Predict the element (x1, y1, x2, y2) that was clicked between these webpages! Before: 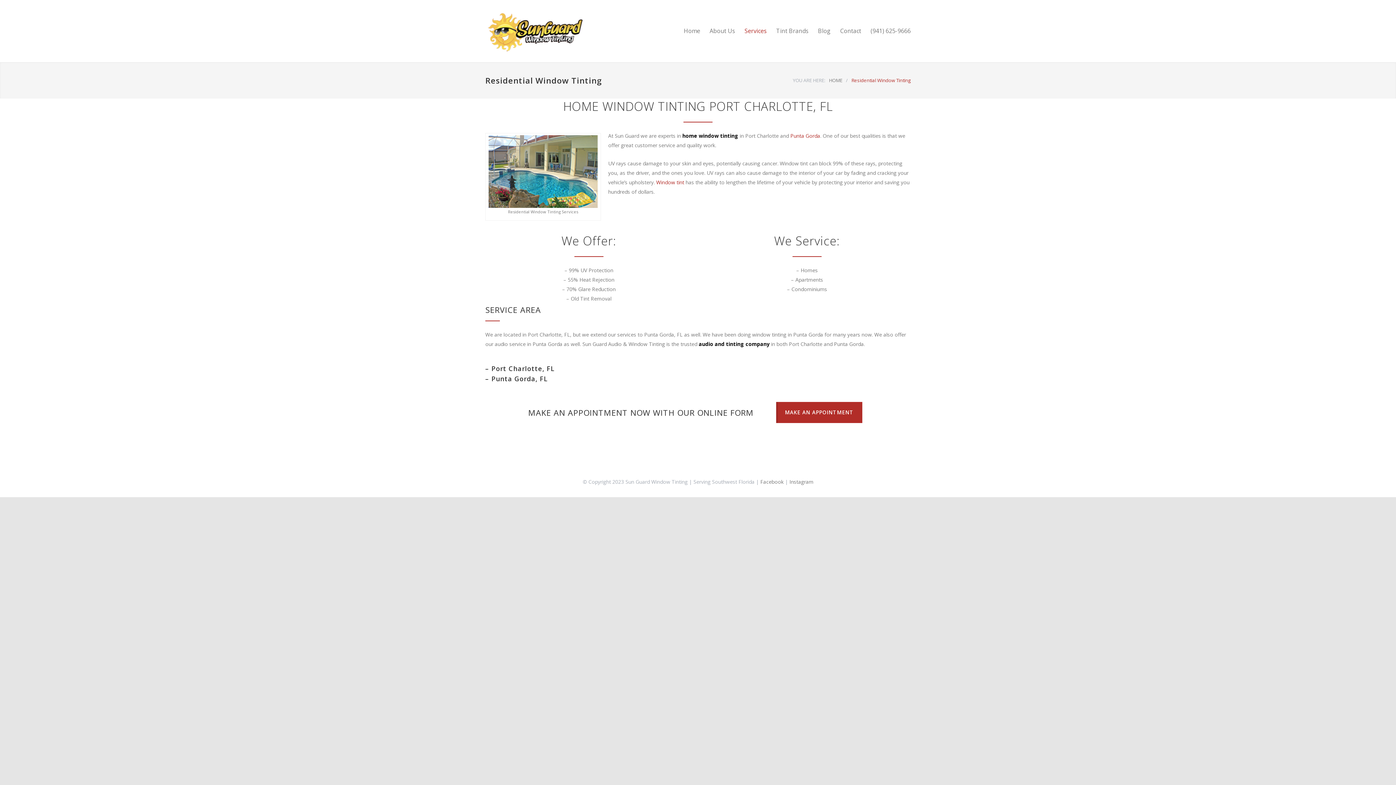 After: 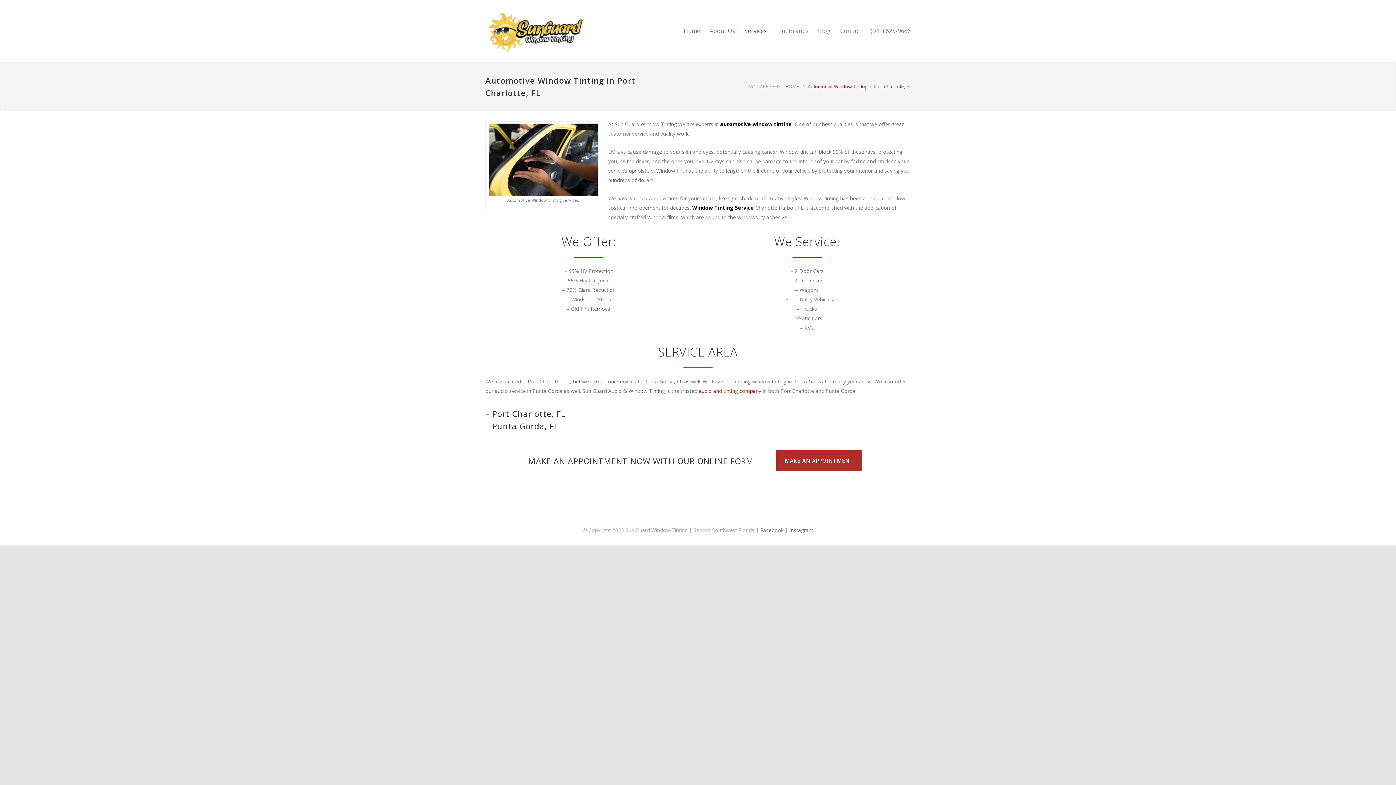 Action: bbox: (656, 178, 684, 185) label: Window tint